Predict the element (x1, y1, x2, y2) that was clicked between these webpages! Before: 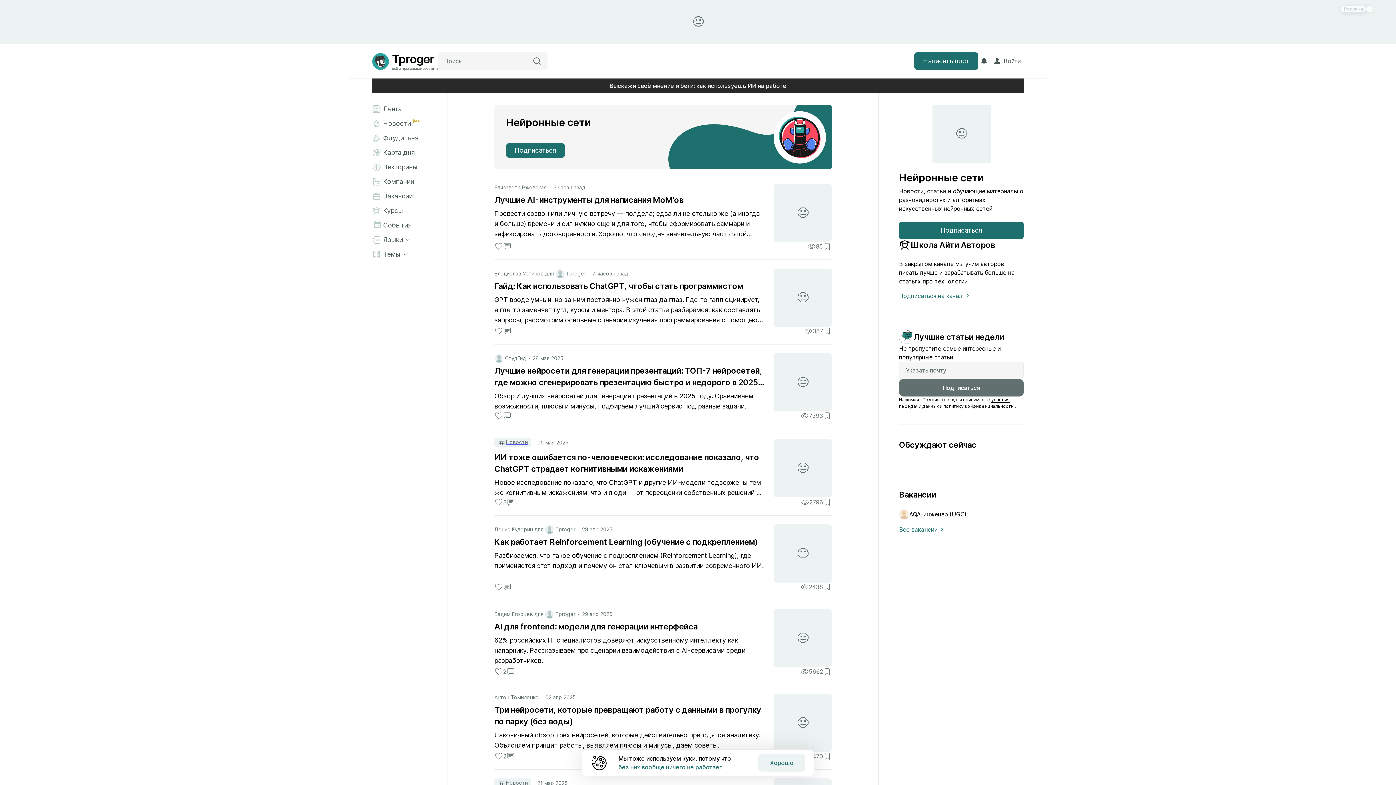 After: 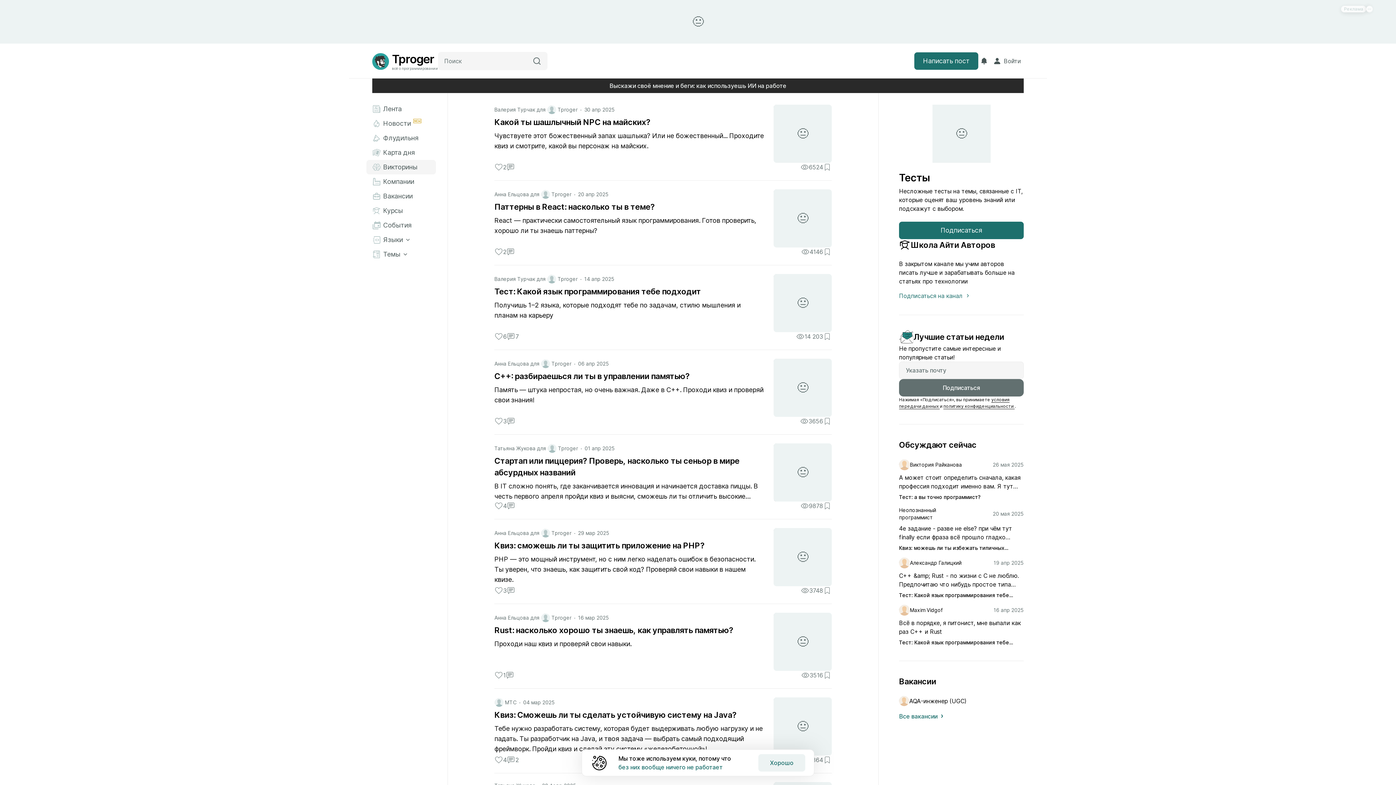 Action: bbox: (366, 160, 436, 174) label: Викторины